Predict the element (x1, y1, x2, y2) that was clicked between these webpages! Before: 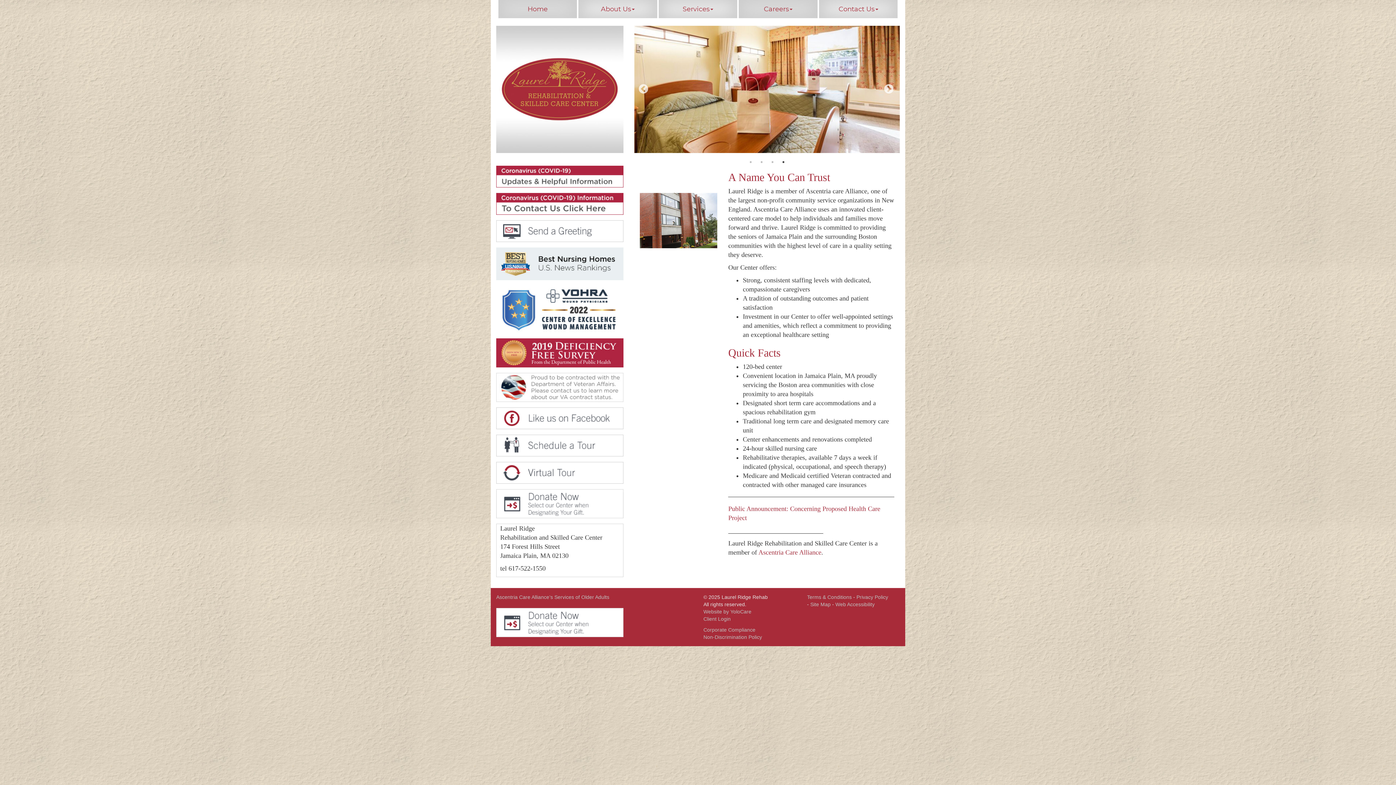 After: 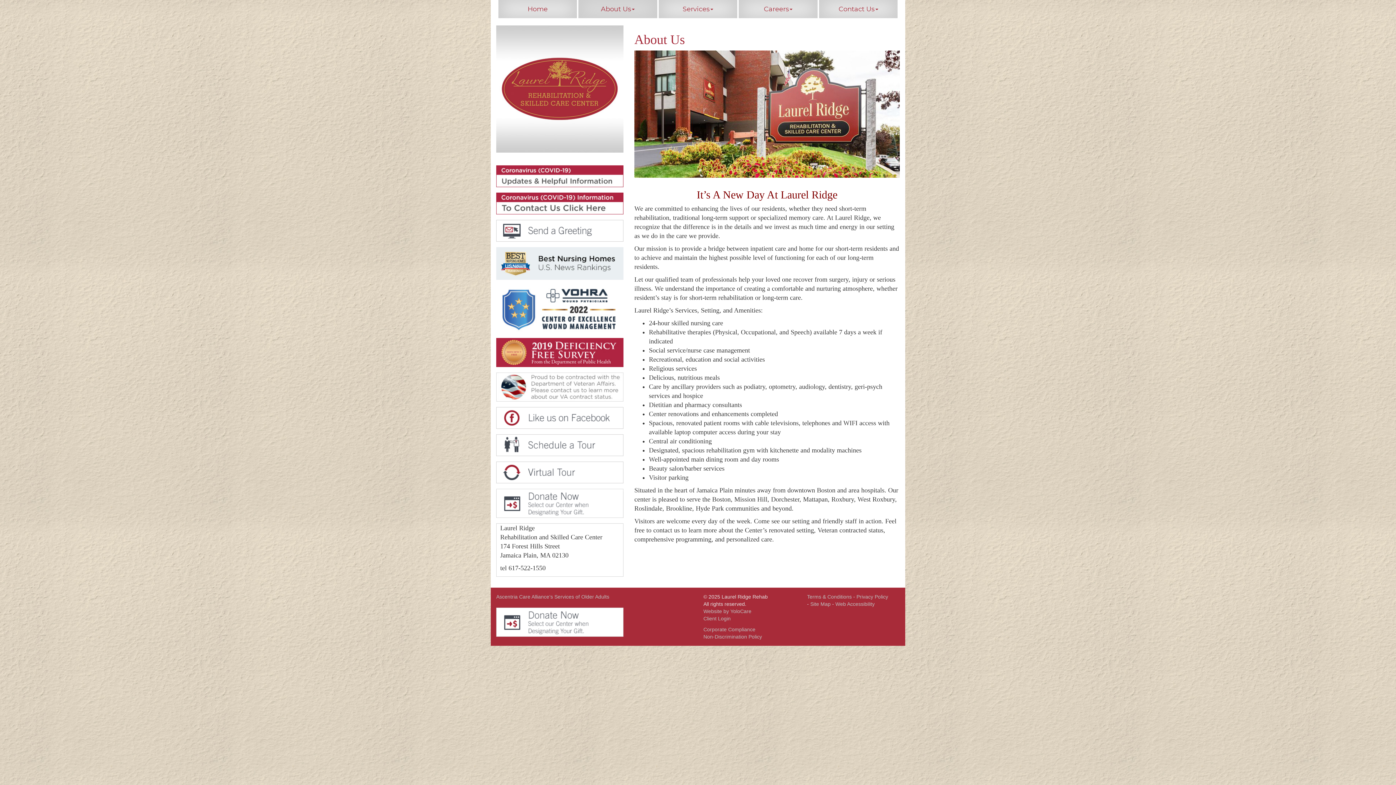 Action: label: About Us bbox: (578, 0, 657, 18)